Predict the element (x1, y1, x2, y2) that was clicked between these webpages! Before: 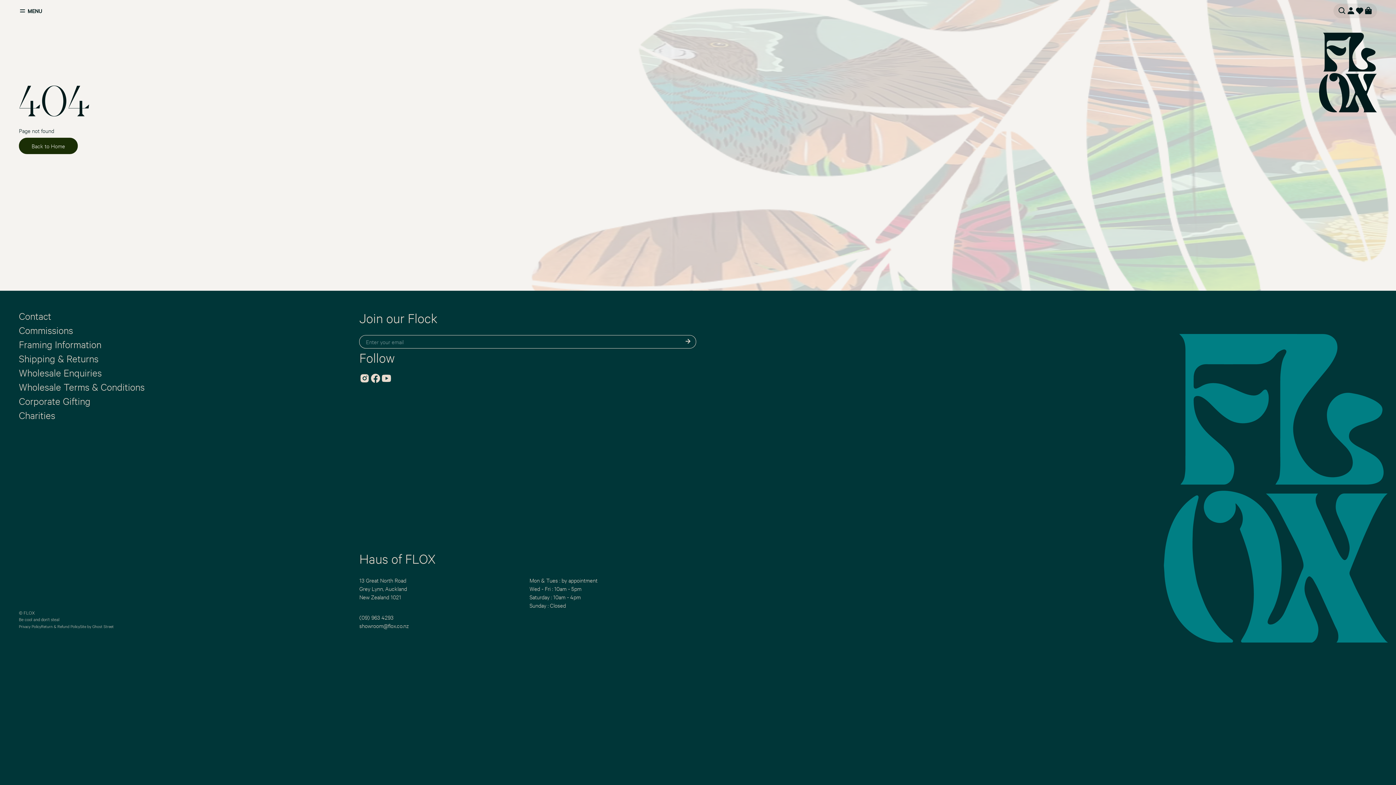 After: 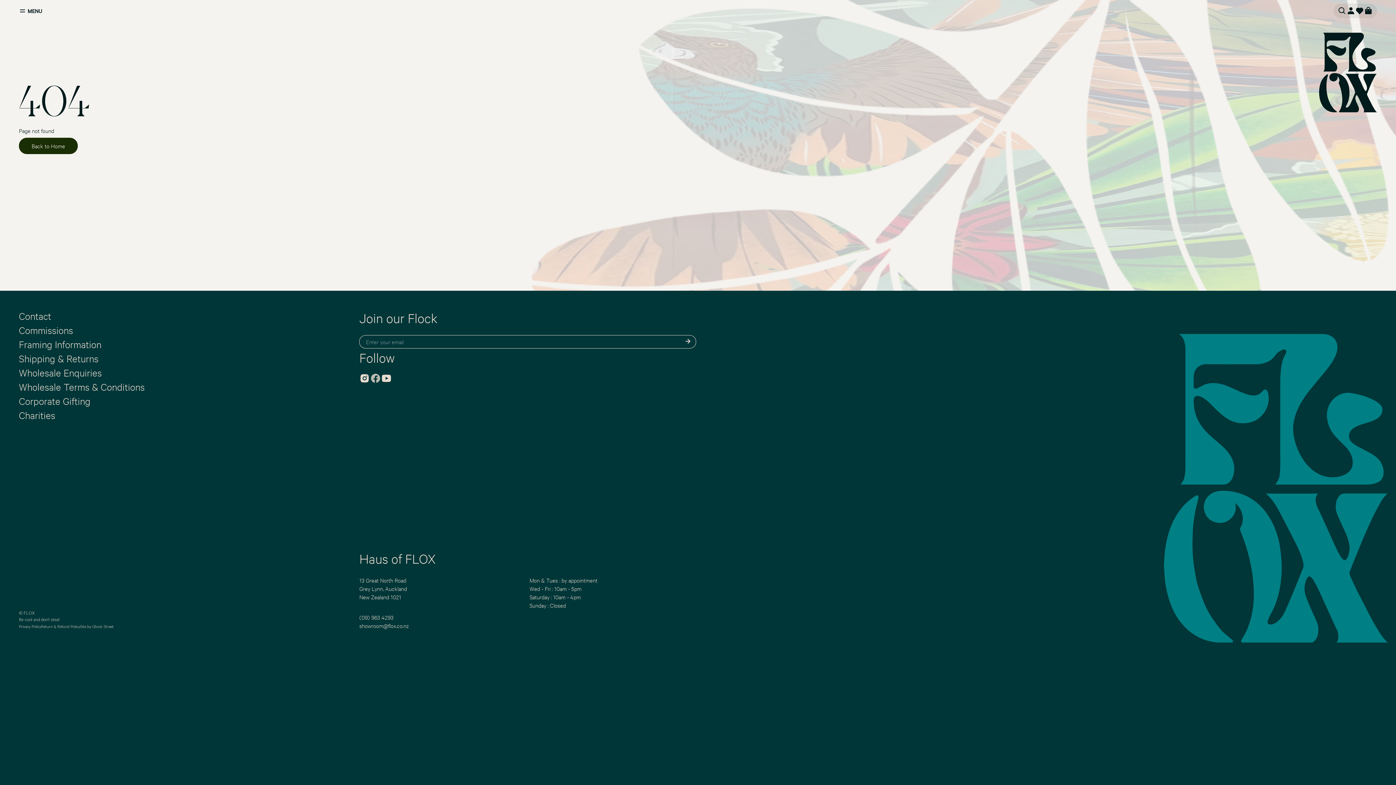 Action: bbox: (370, 373, 381, 384)